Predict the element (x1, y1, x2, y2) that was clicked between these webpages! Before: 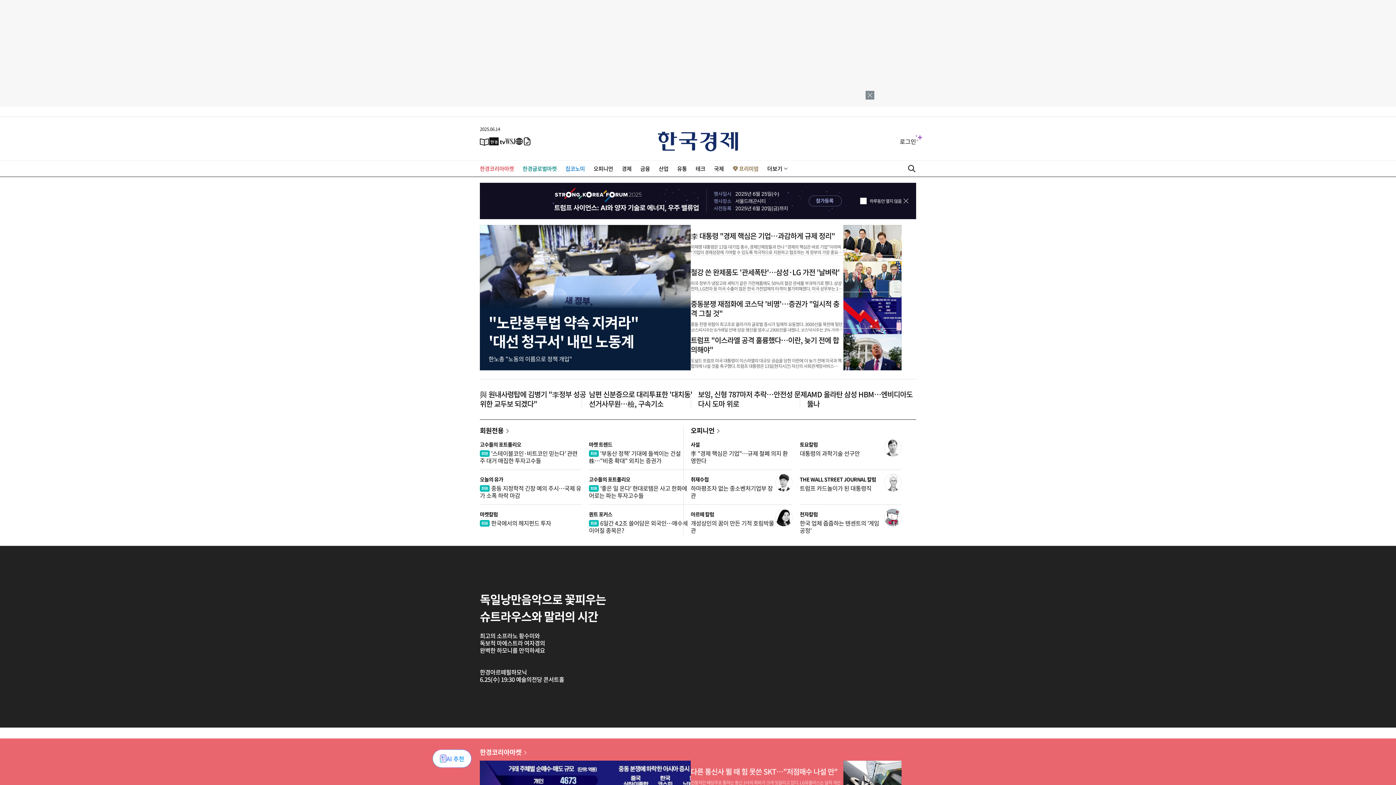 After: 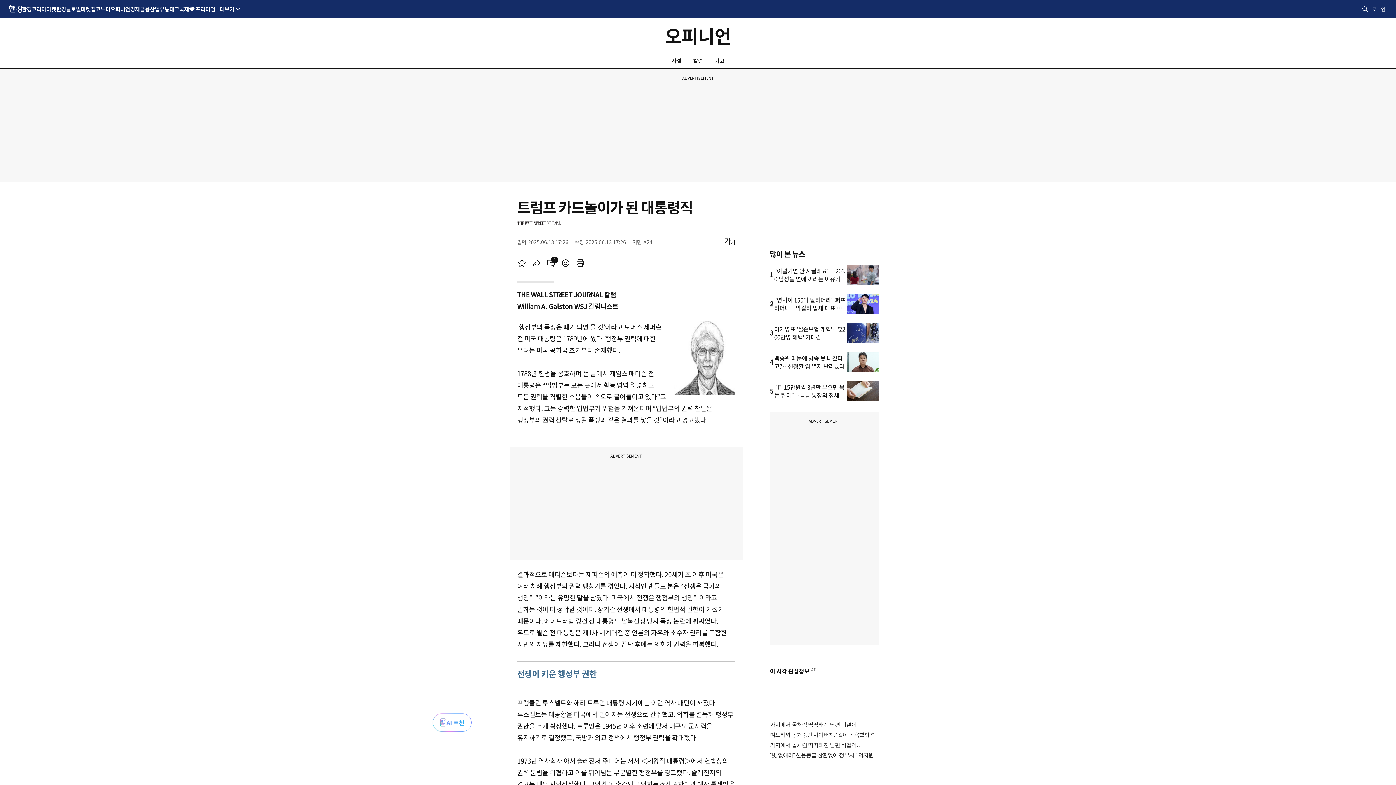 Action: bbox: (800, 484, 871, 492) label: 트럼프 카드놀이가 된 대통령직